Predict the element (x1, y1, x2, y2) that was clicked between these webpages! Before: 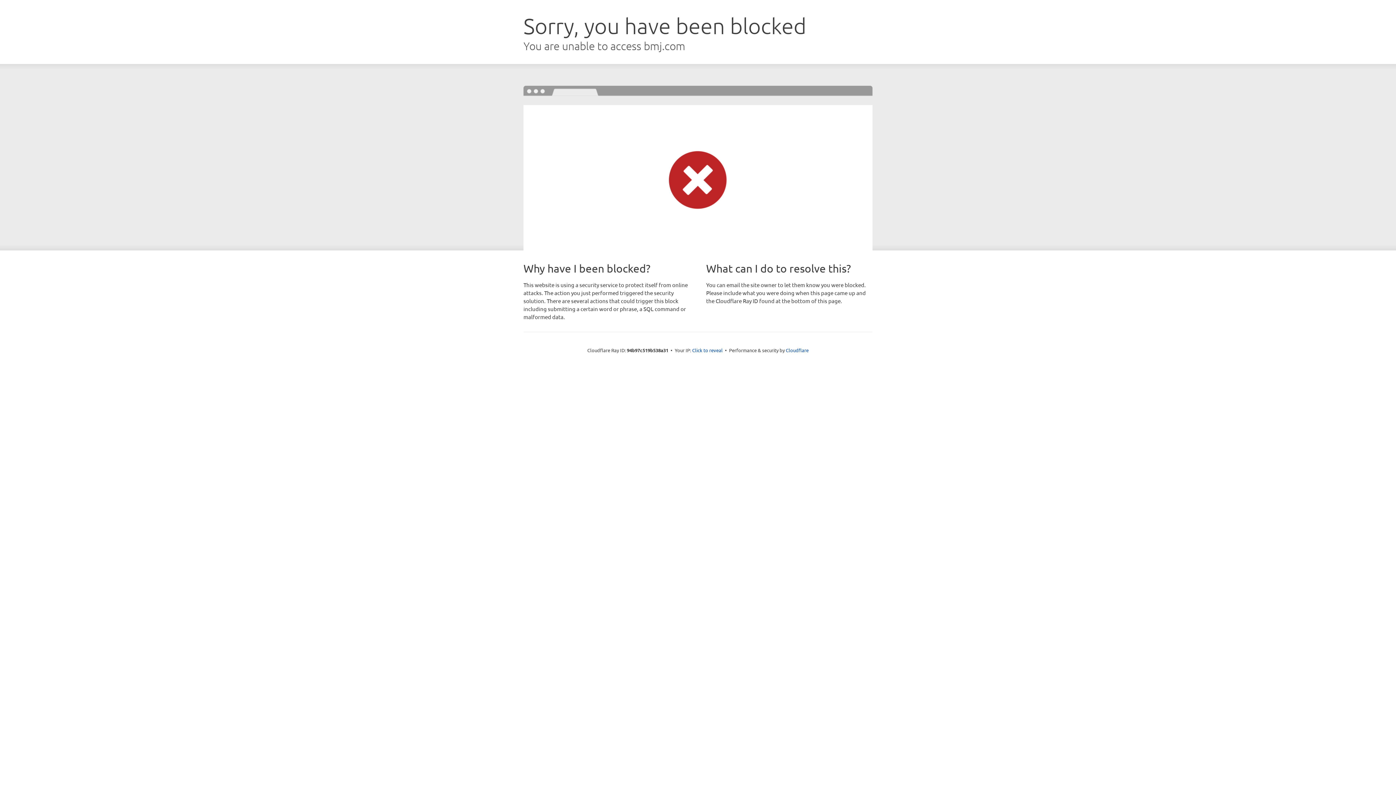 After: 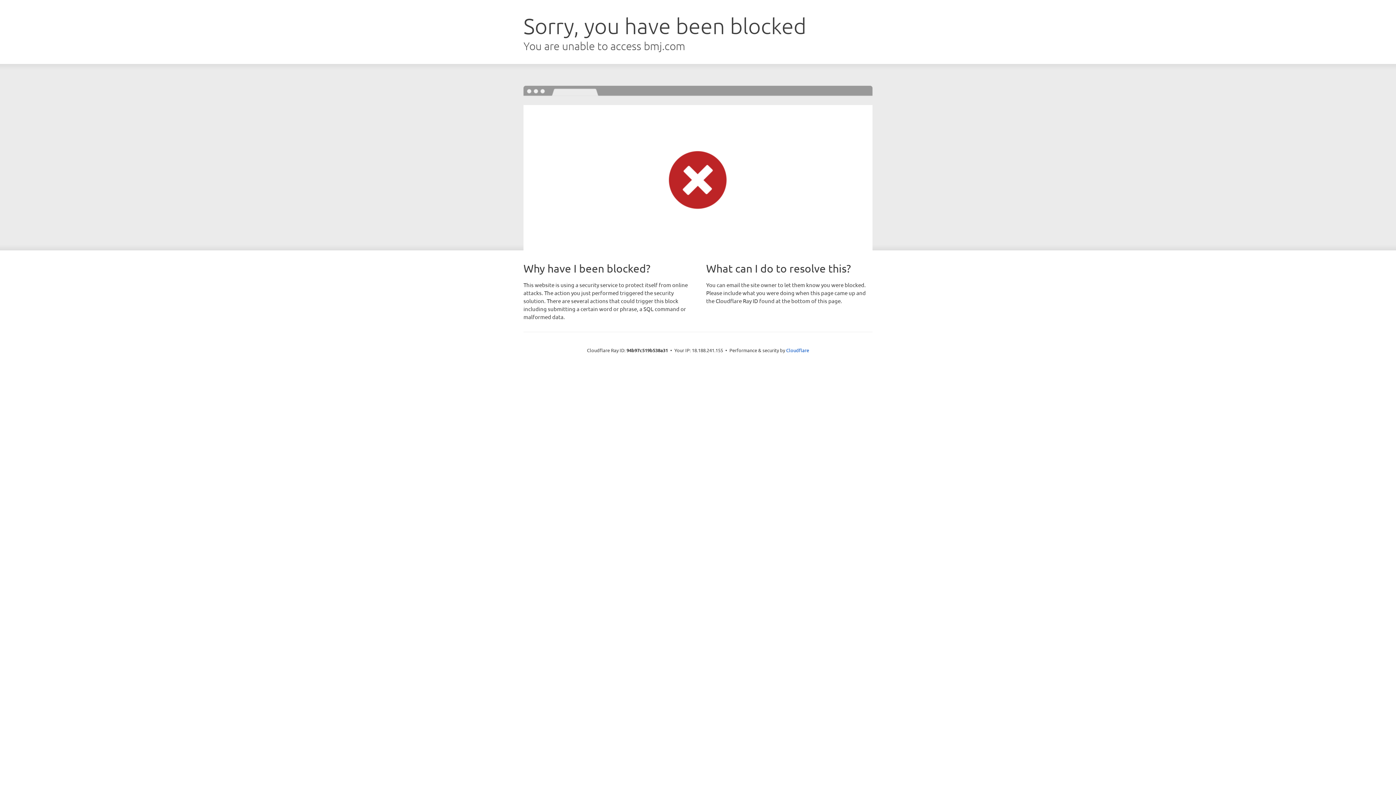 Action: bbox: (692, 346, 722, 353) label: Click to reveal